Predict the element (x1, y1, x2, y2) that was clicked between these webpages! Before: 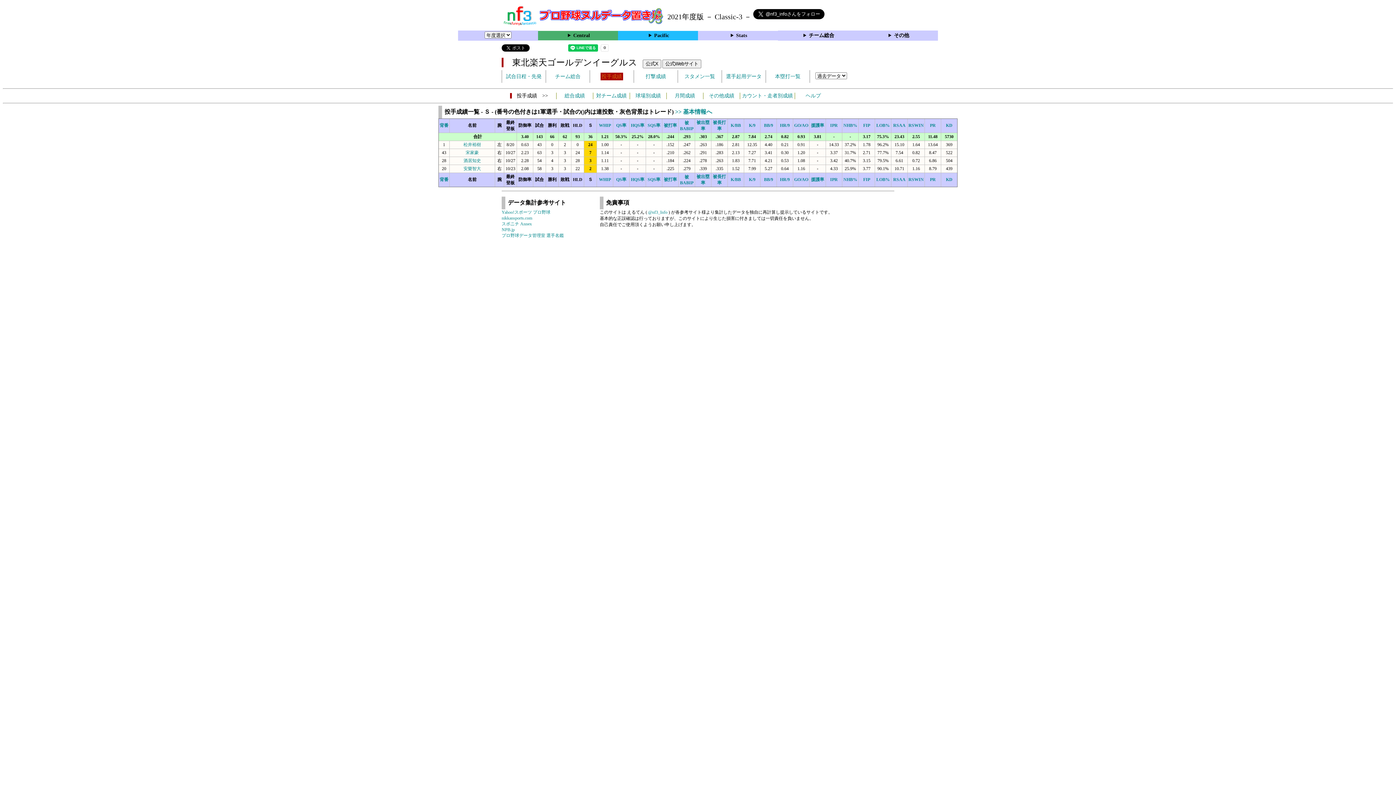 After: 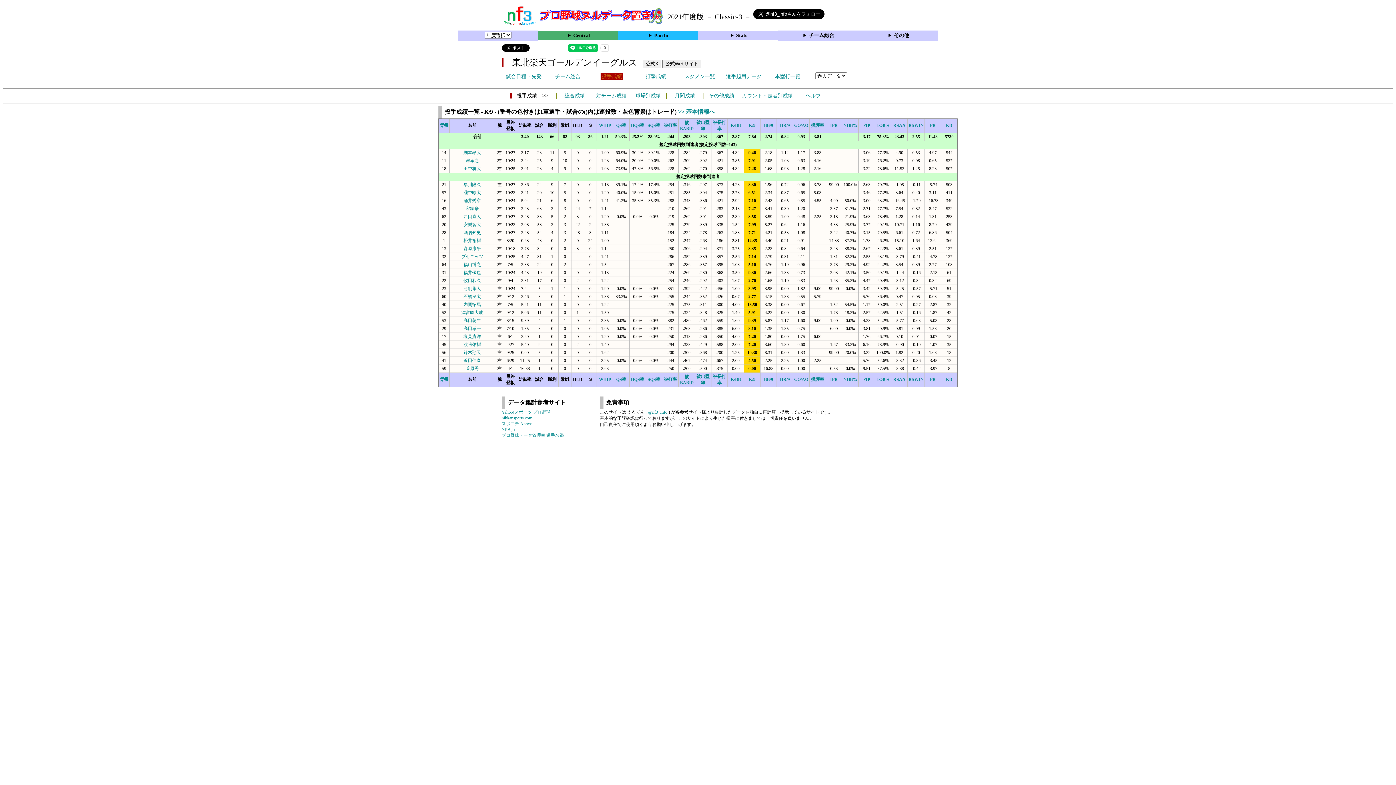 Action: label: K/9 bbox: (749, 177, 755, 182)